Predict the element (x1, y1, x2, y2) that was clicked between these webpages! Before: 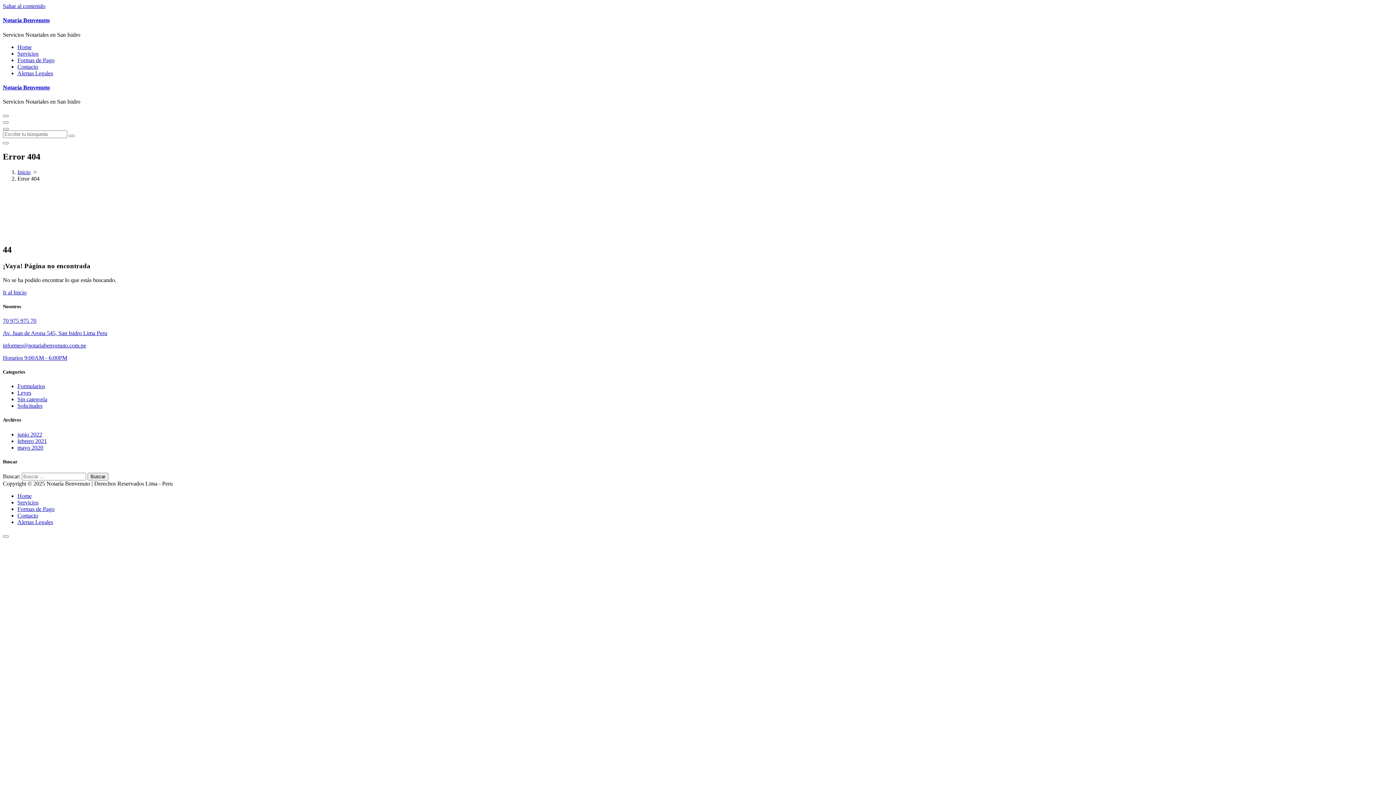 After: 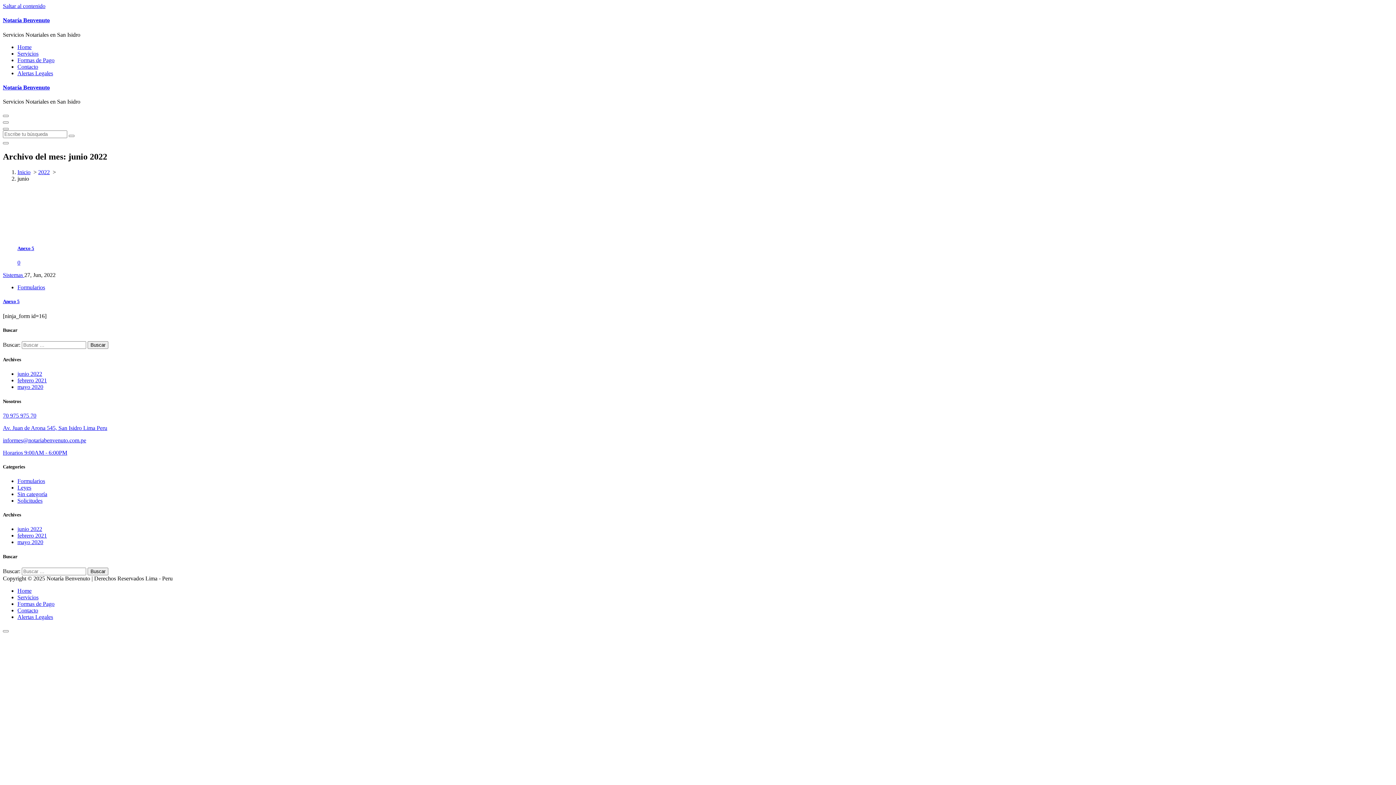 Action: bbox: (17, 431, 42, 437) label: junio 2022